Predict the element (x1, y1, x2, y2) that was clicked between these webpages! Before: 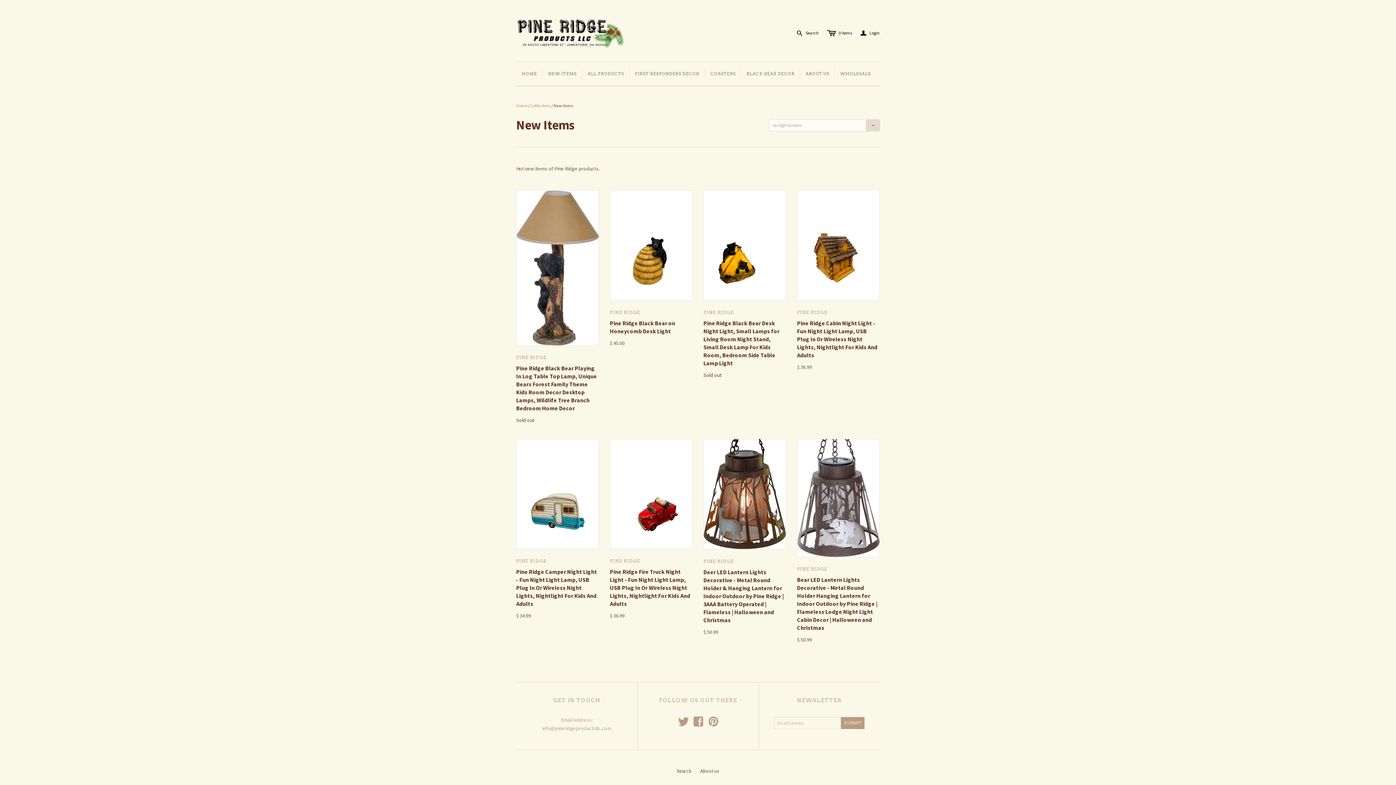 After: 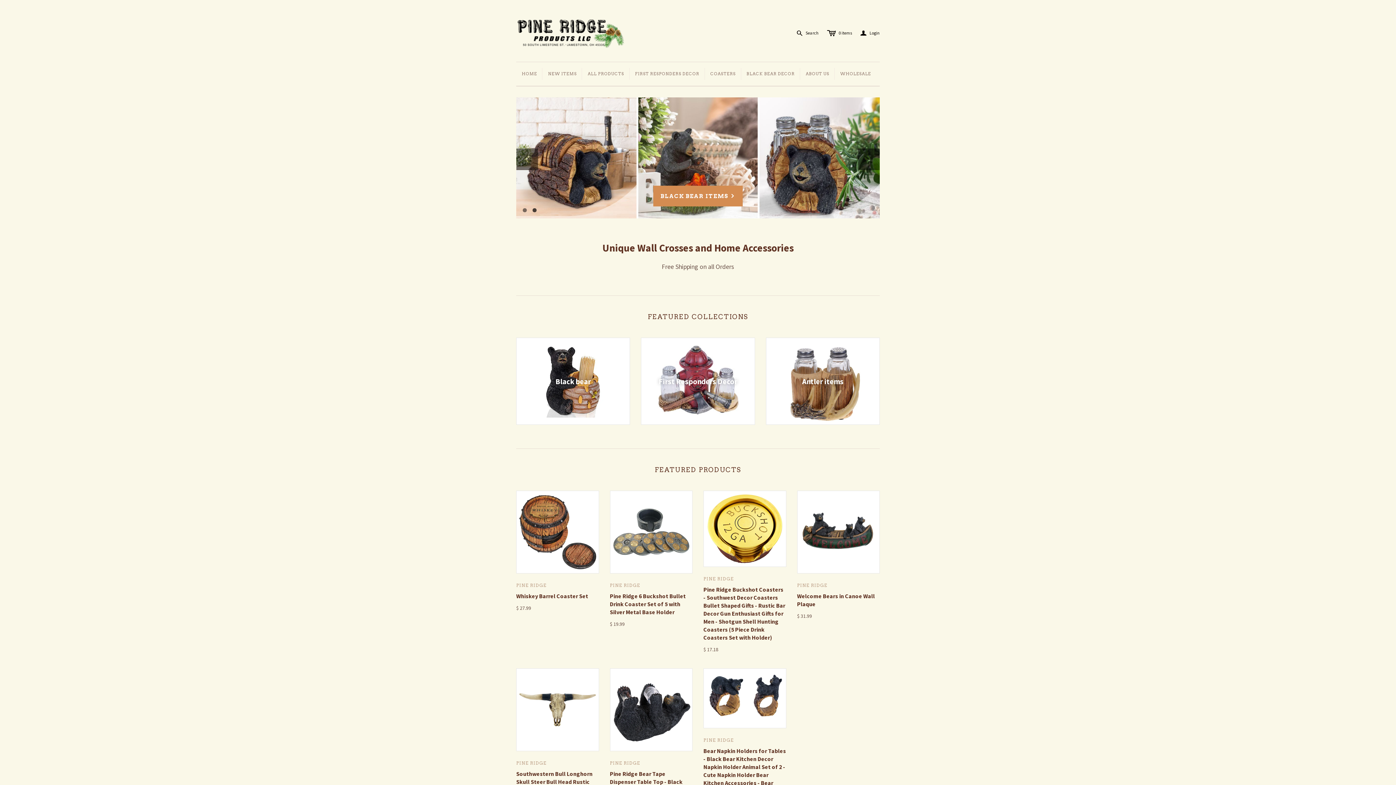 Action: bbox: (516, 26, 625, 38)